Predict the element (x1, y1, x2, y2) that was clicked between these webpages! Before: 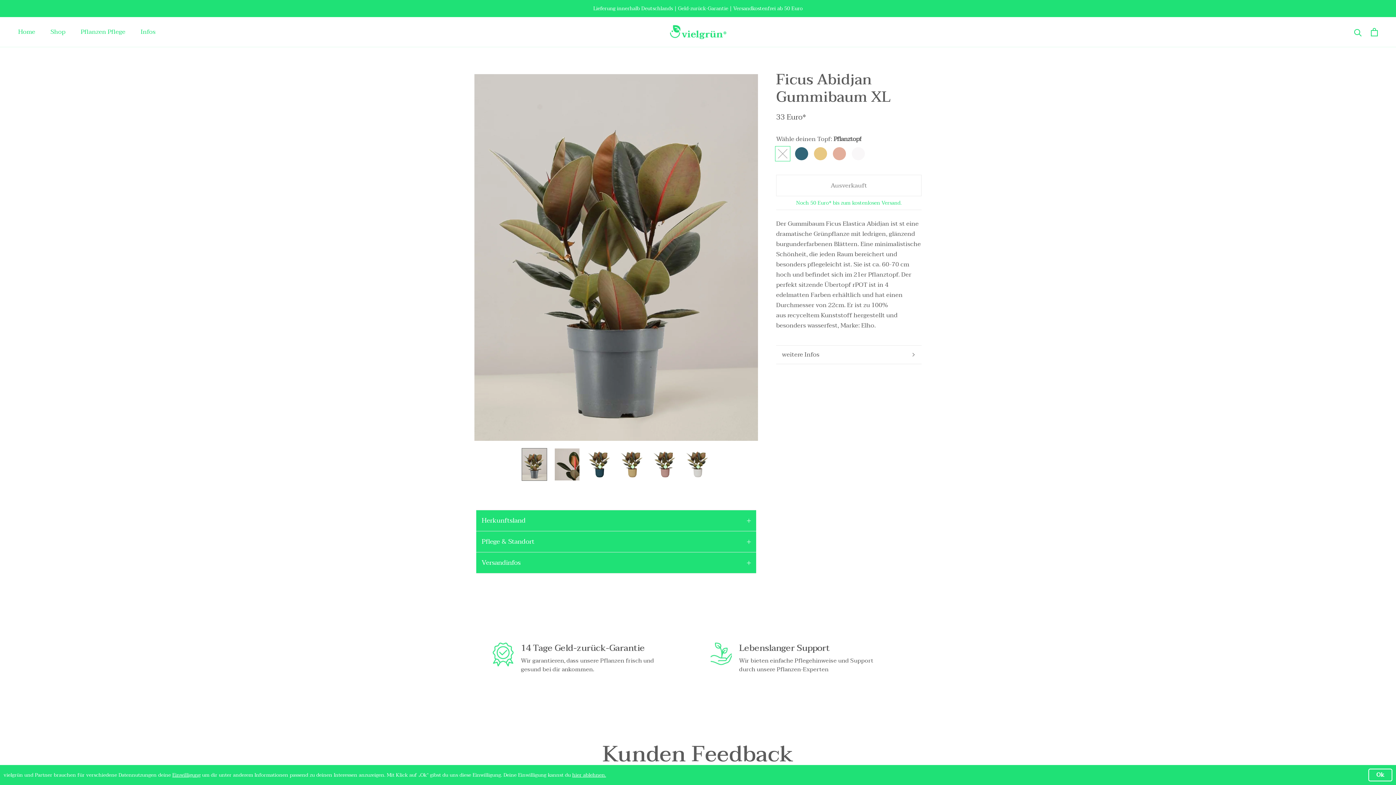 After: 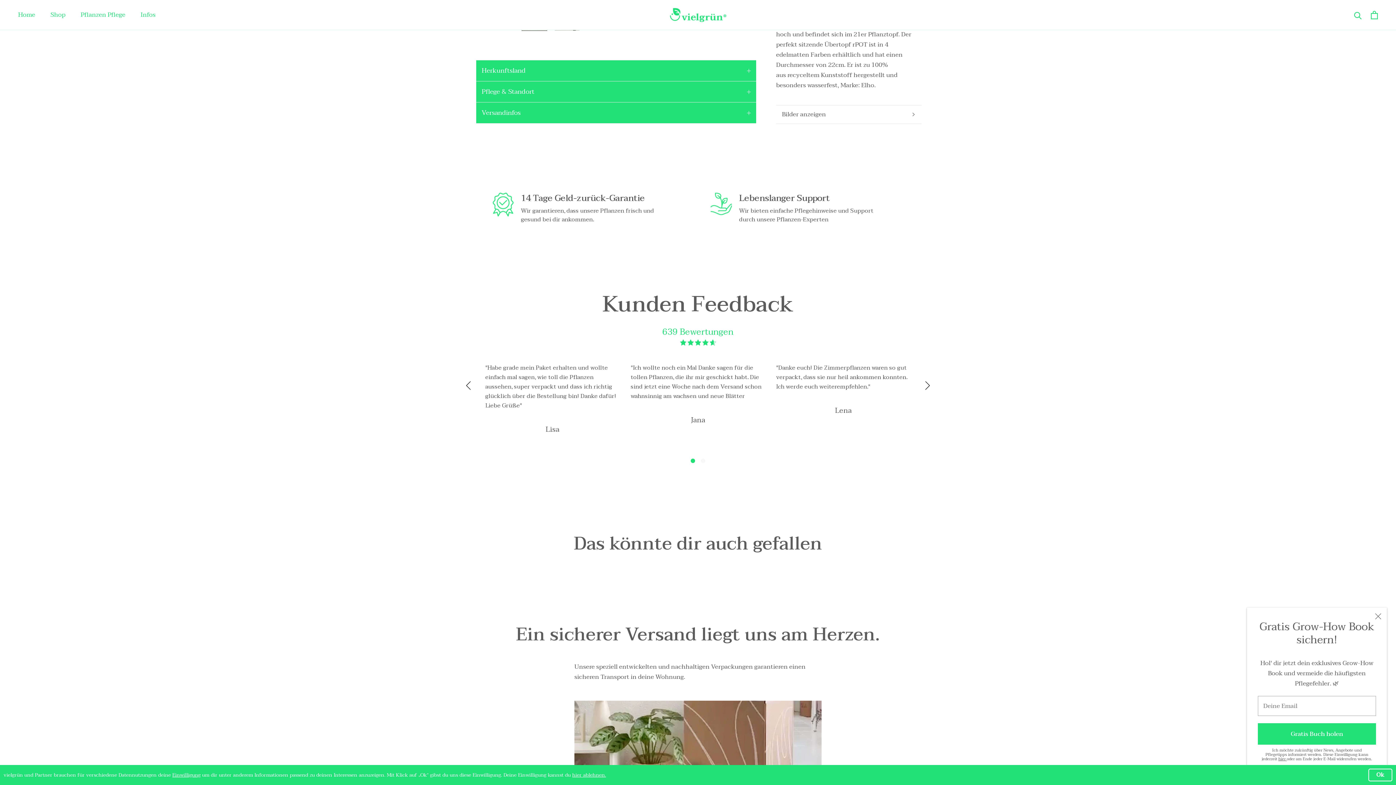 Action: bbox: (776, 345, 921, 363) label: weitere Infos